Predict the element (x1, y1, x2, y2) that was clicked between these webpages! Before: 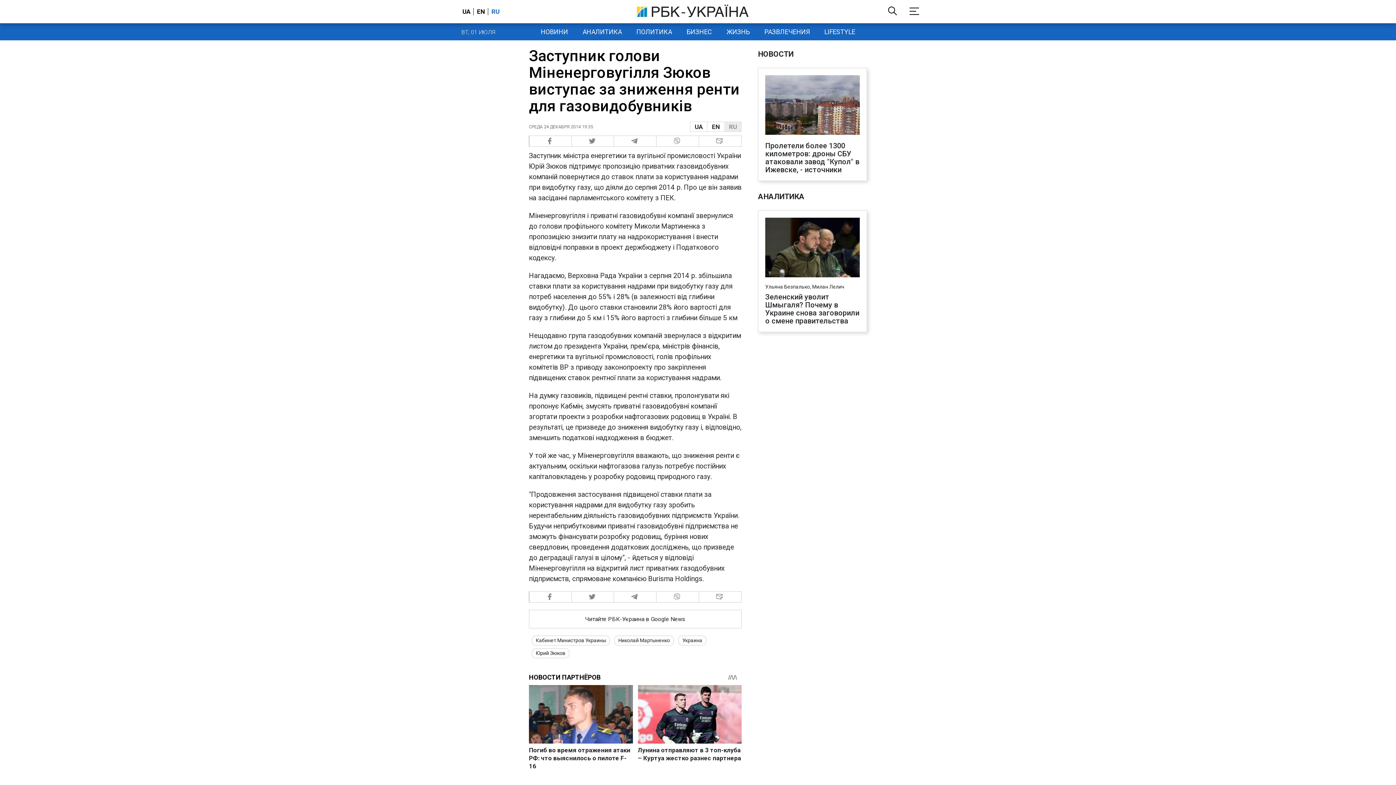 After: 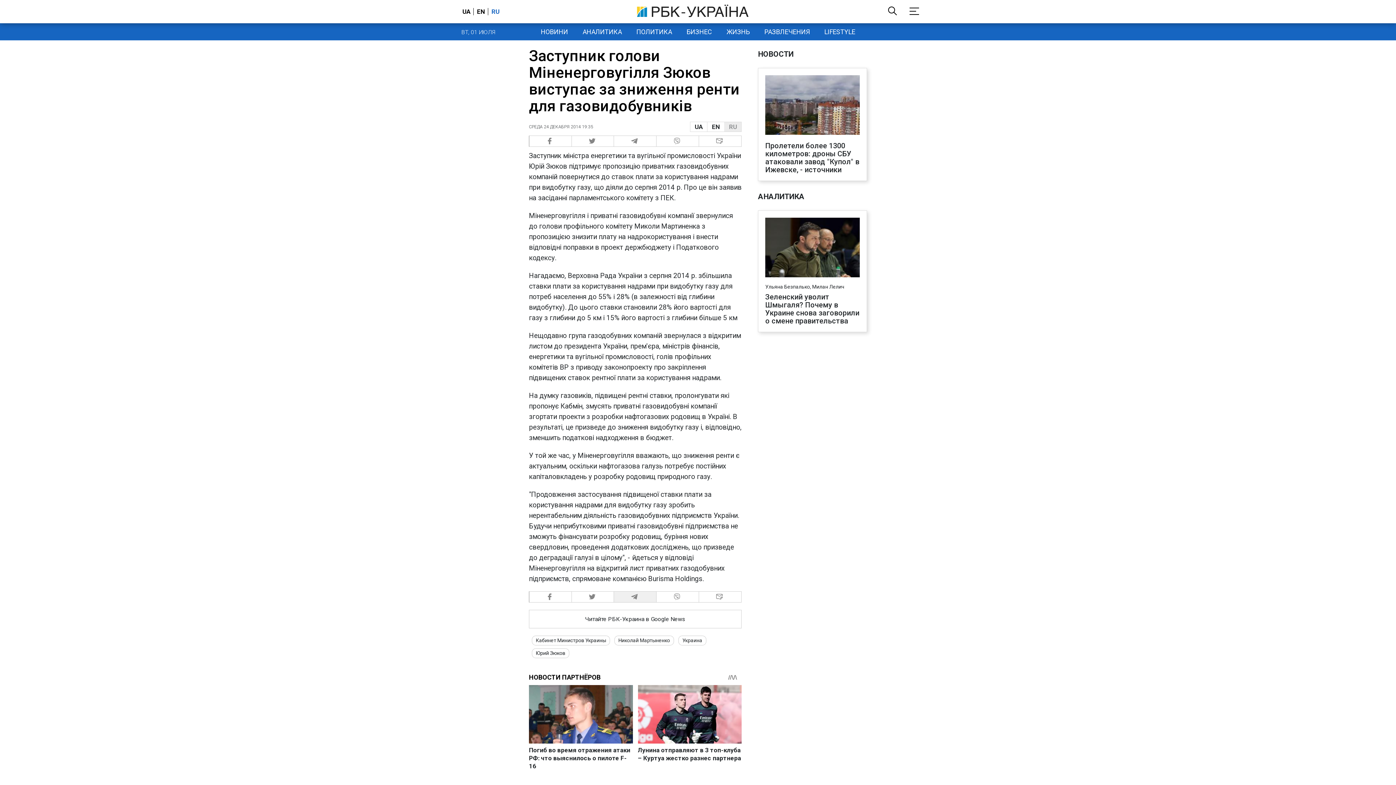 Action: label:   bbox: (614, 591, 656, 602)